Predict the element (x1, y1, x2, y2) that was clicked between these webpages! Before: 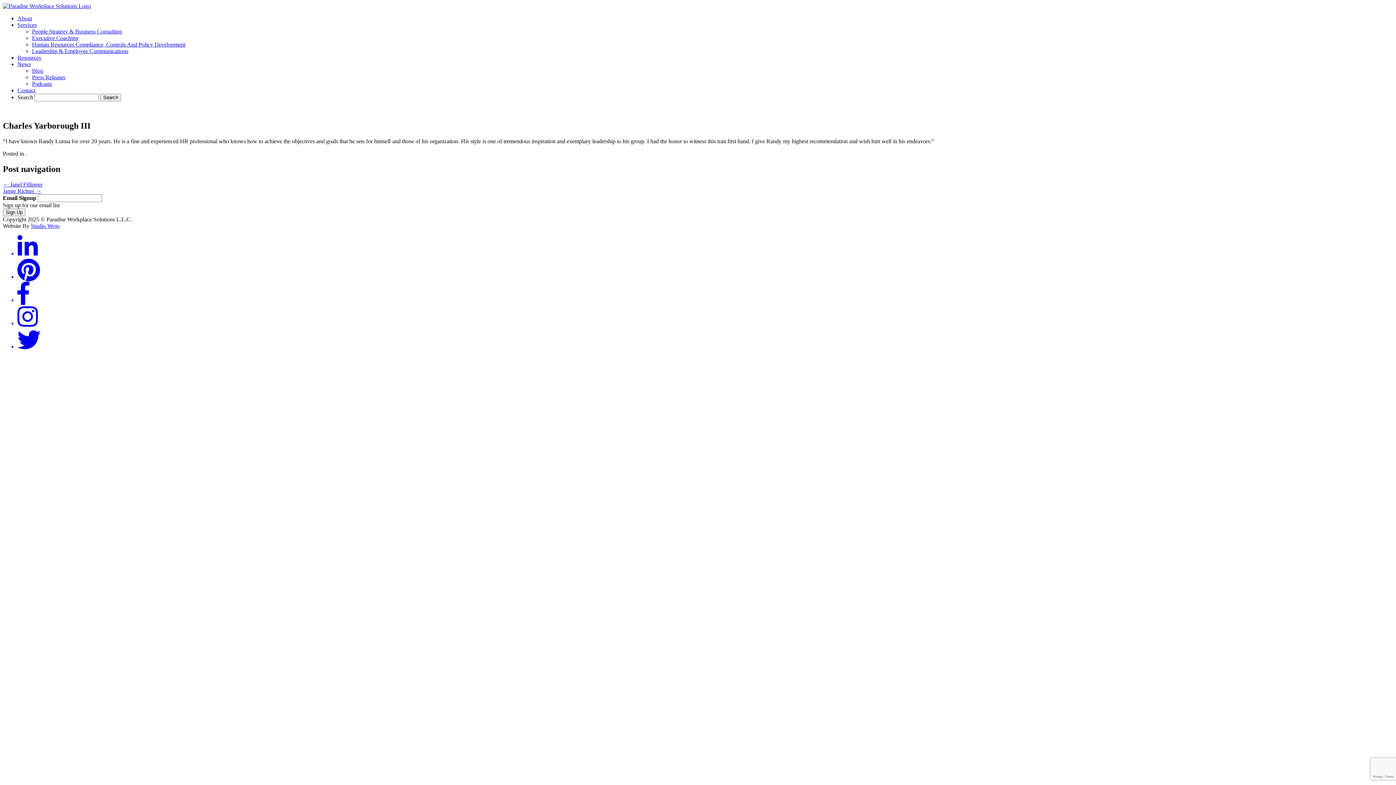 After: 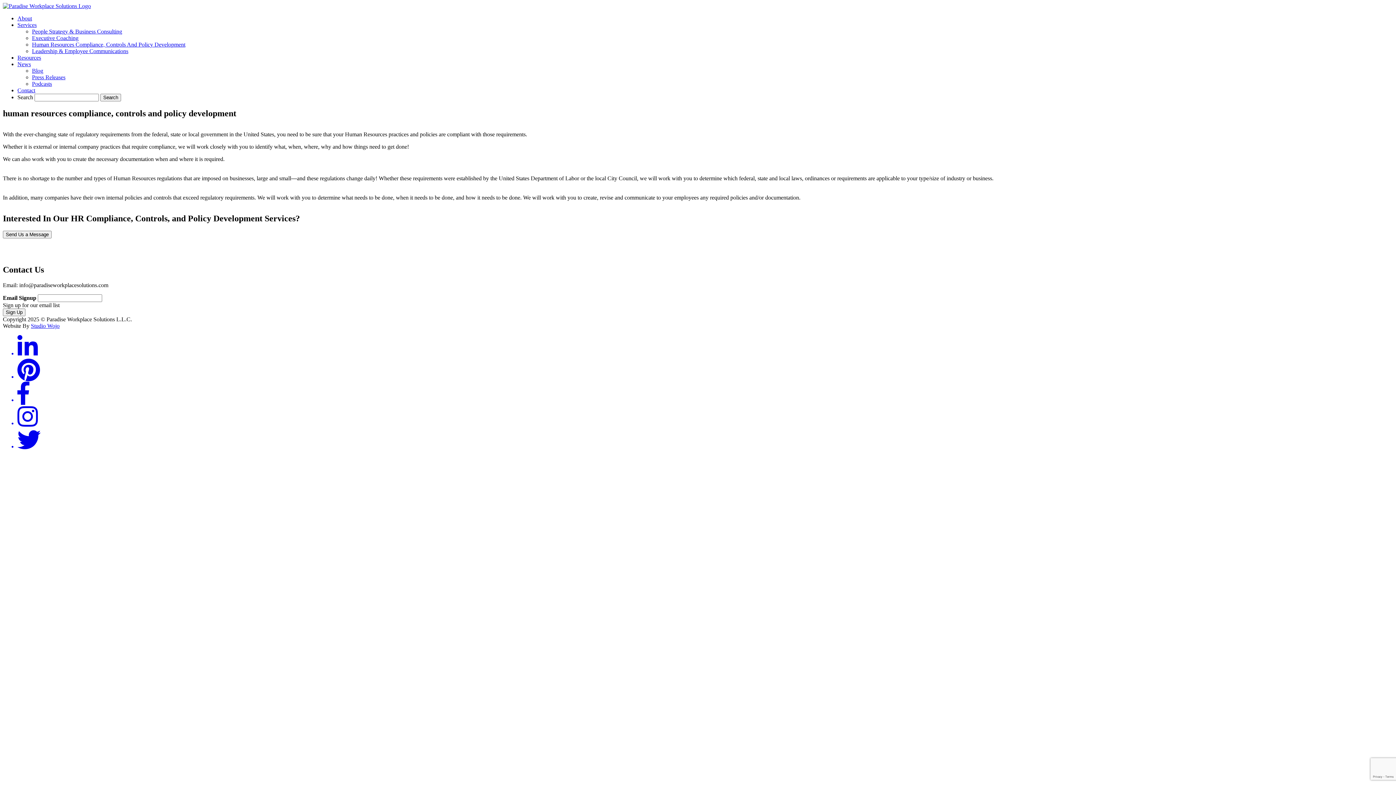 Action: label: Human Resources Compliance, Controls And Policy Development bbox: (32, 41, 185, 47)